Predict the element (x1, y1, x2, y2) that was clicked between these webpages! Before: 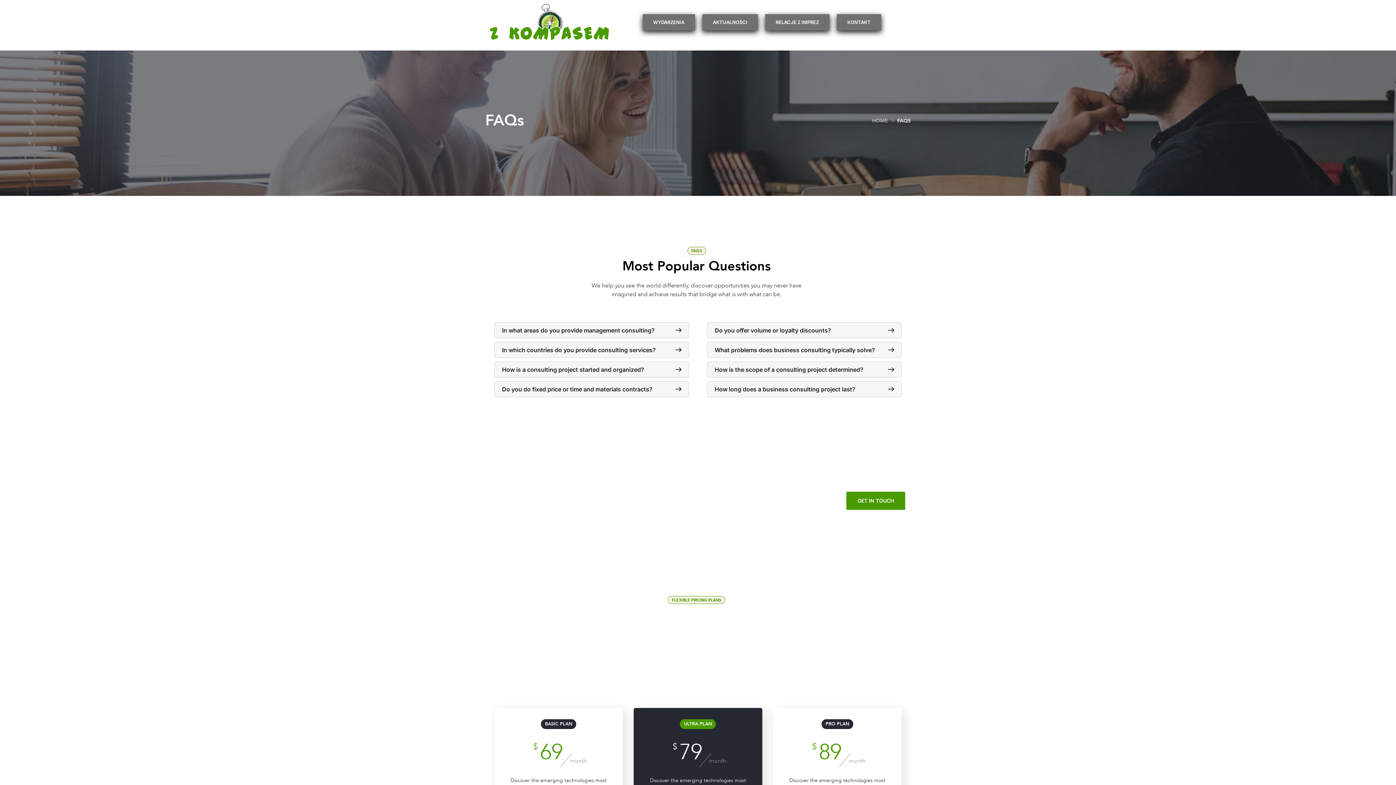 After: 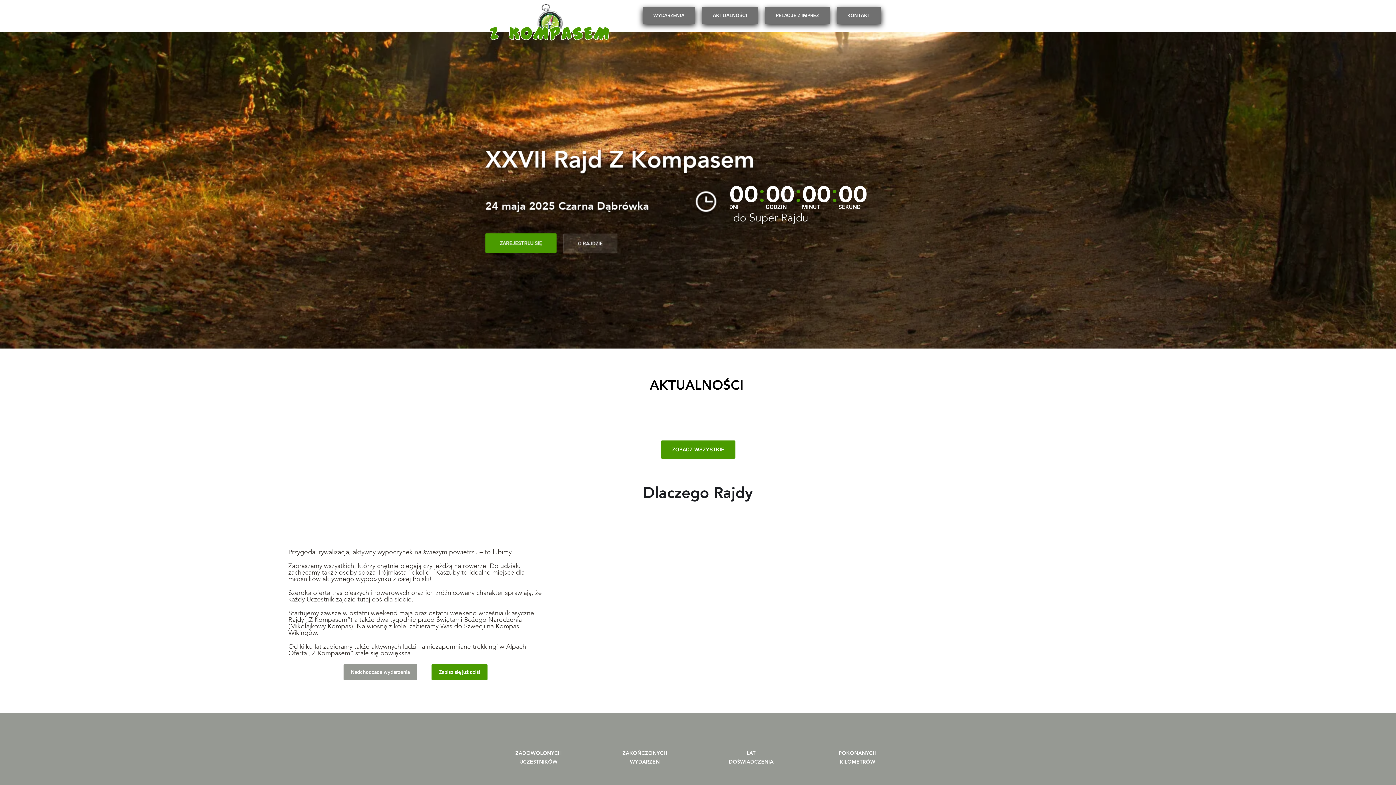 Action: bbox: (872, 117, 888, 124) label: HOME